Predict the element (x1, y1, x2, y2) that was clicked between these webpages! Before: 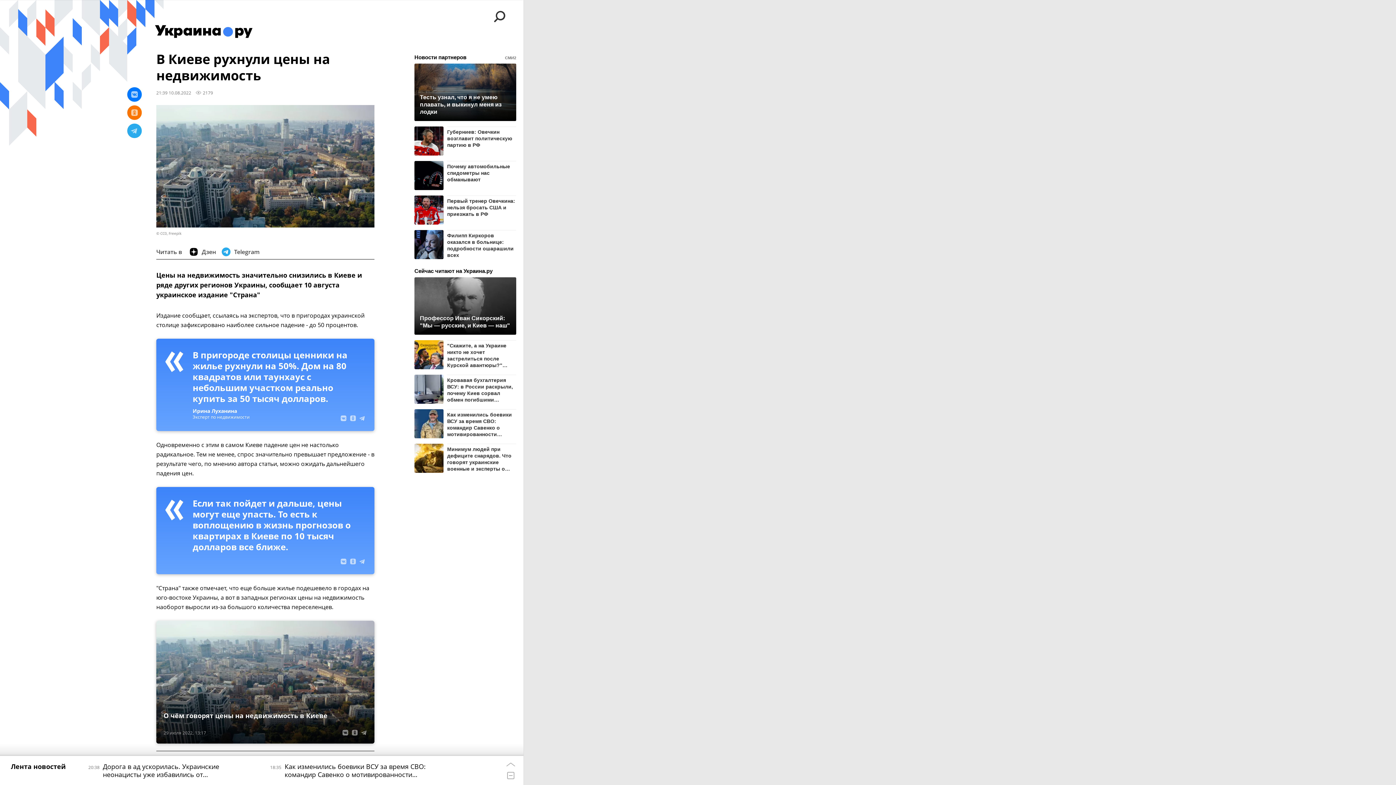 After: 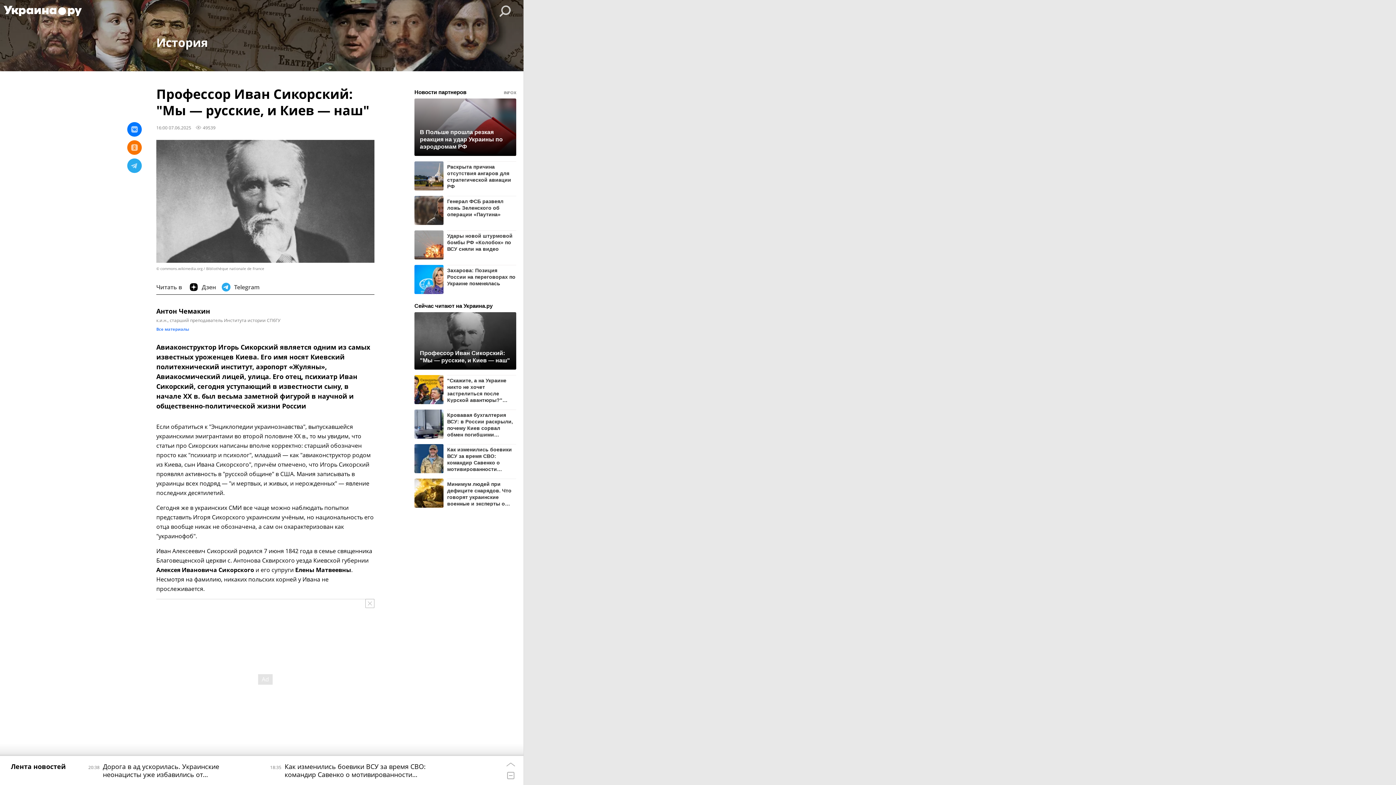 Action: bbox: (420, 314, 510, 329) label: Профессор Иван Сикорский: "Мы — русские, и Киев — наш"